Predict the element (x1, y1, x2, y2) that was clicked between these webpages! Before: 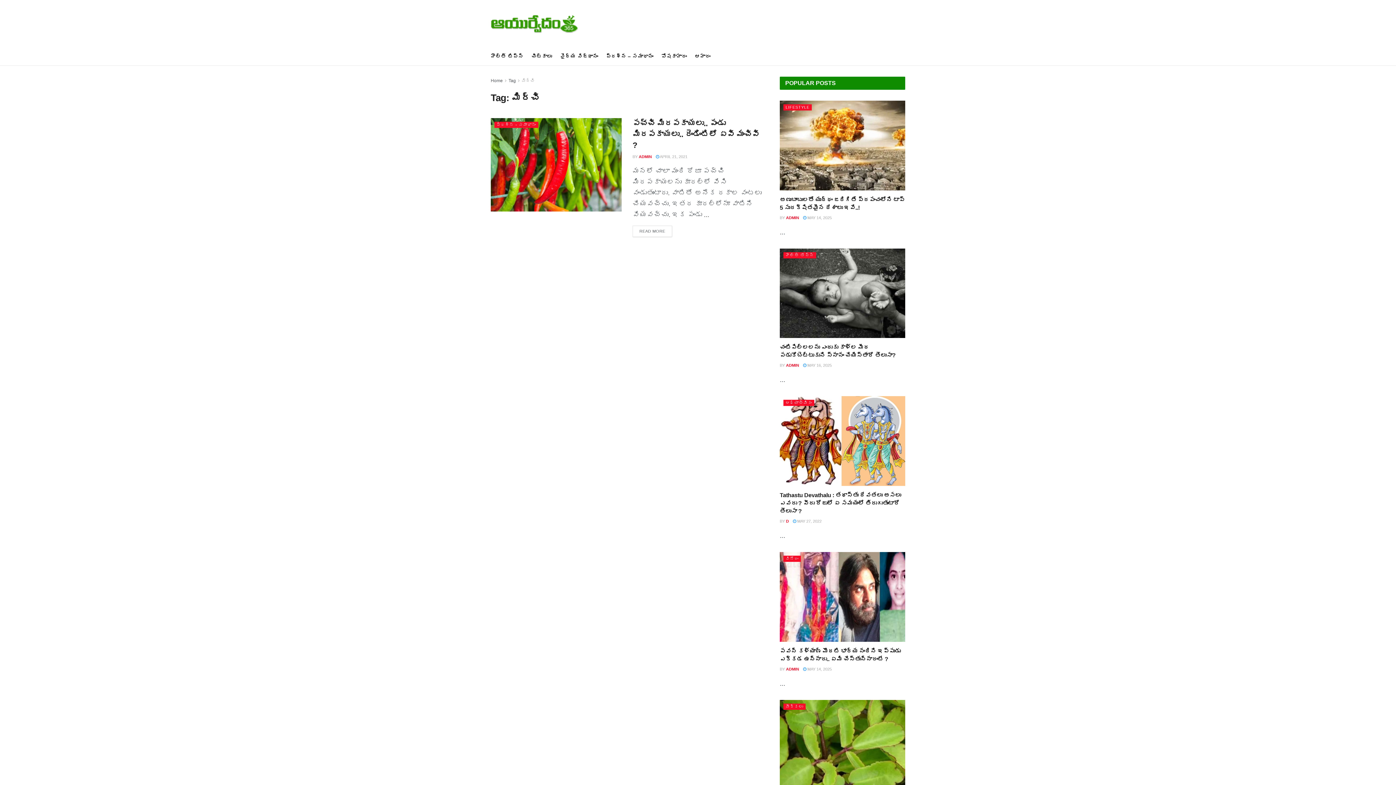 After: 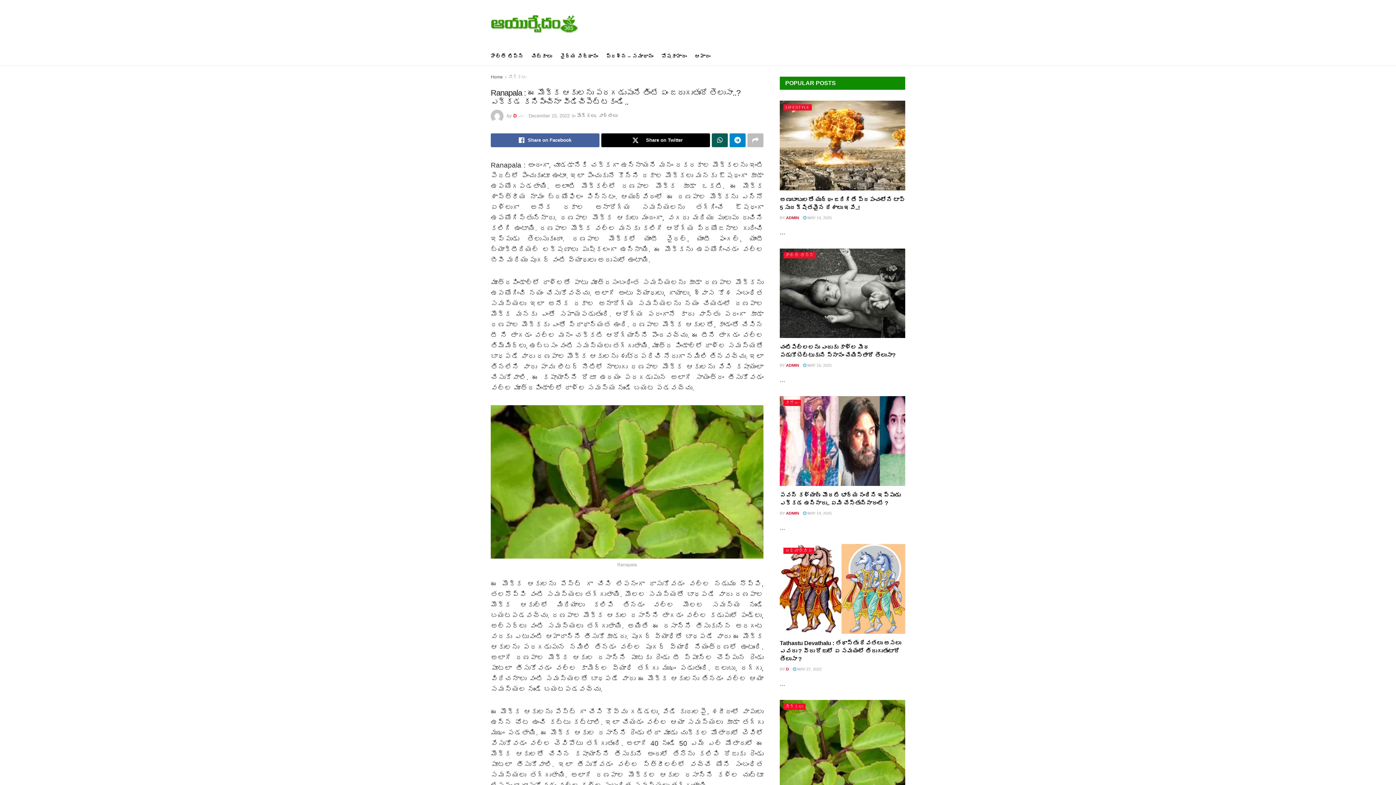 Action: bbox: (780, 700, 905, 789)